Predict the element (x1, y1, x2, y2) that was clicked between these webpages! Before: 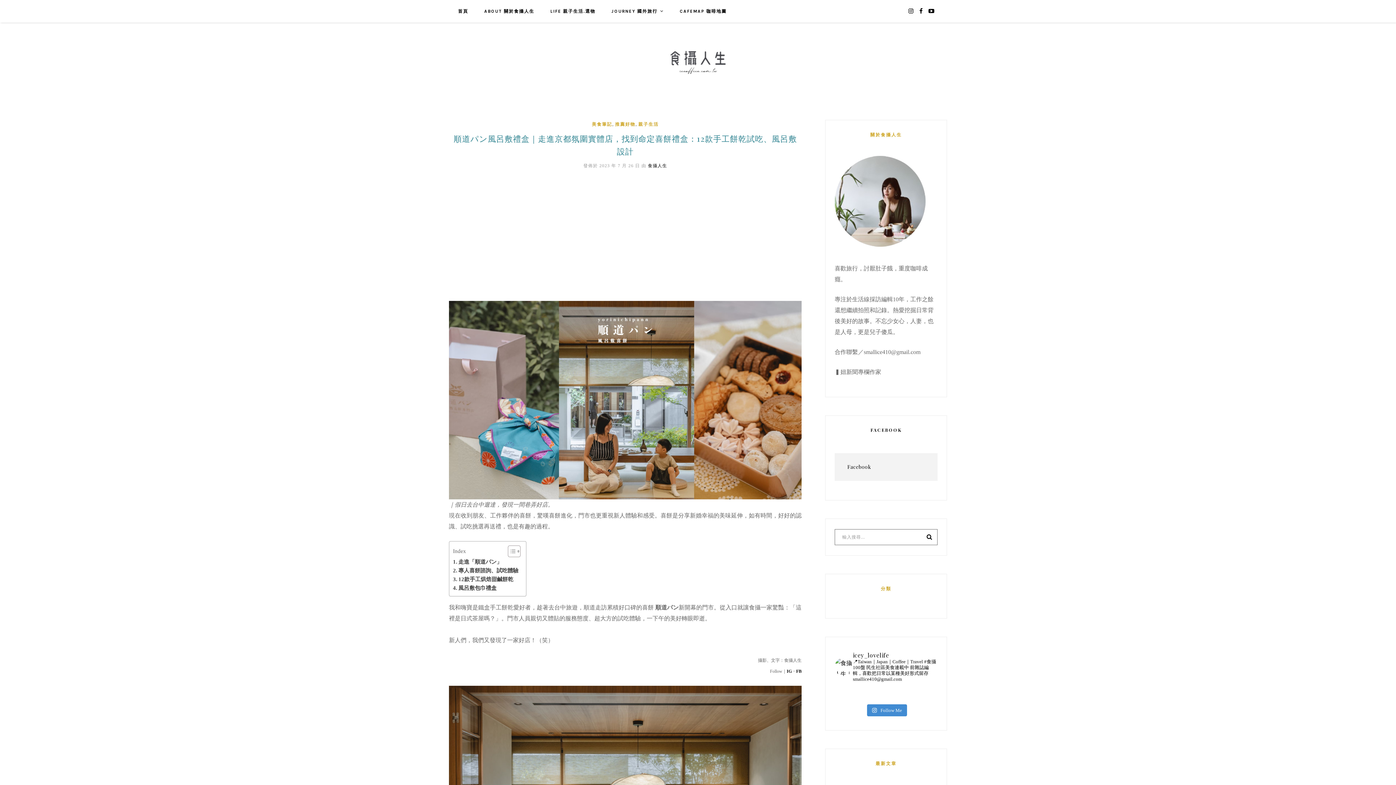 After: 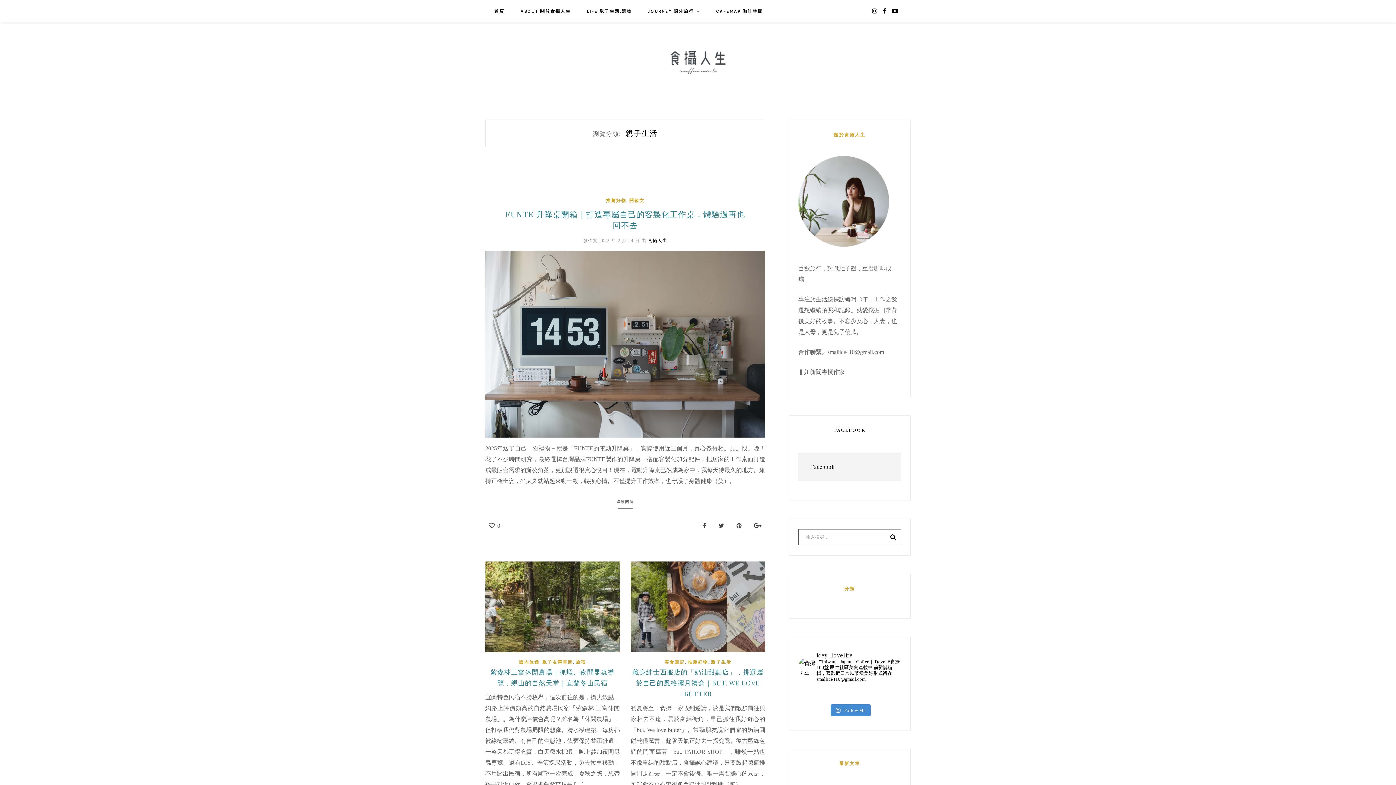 Action: label: 親子生活 bbox: (638, 121, 658, 126)